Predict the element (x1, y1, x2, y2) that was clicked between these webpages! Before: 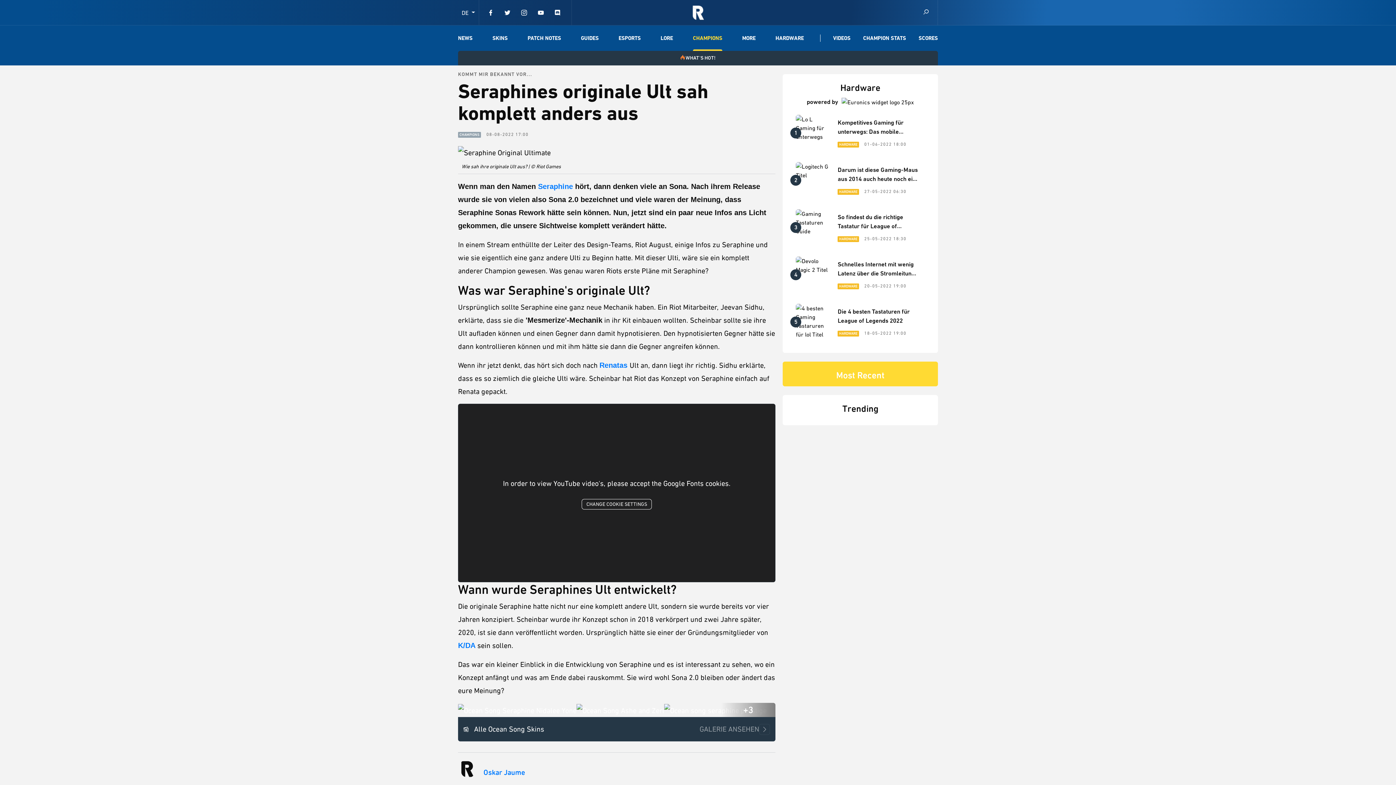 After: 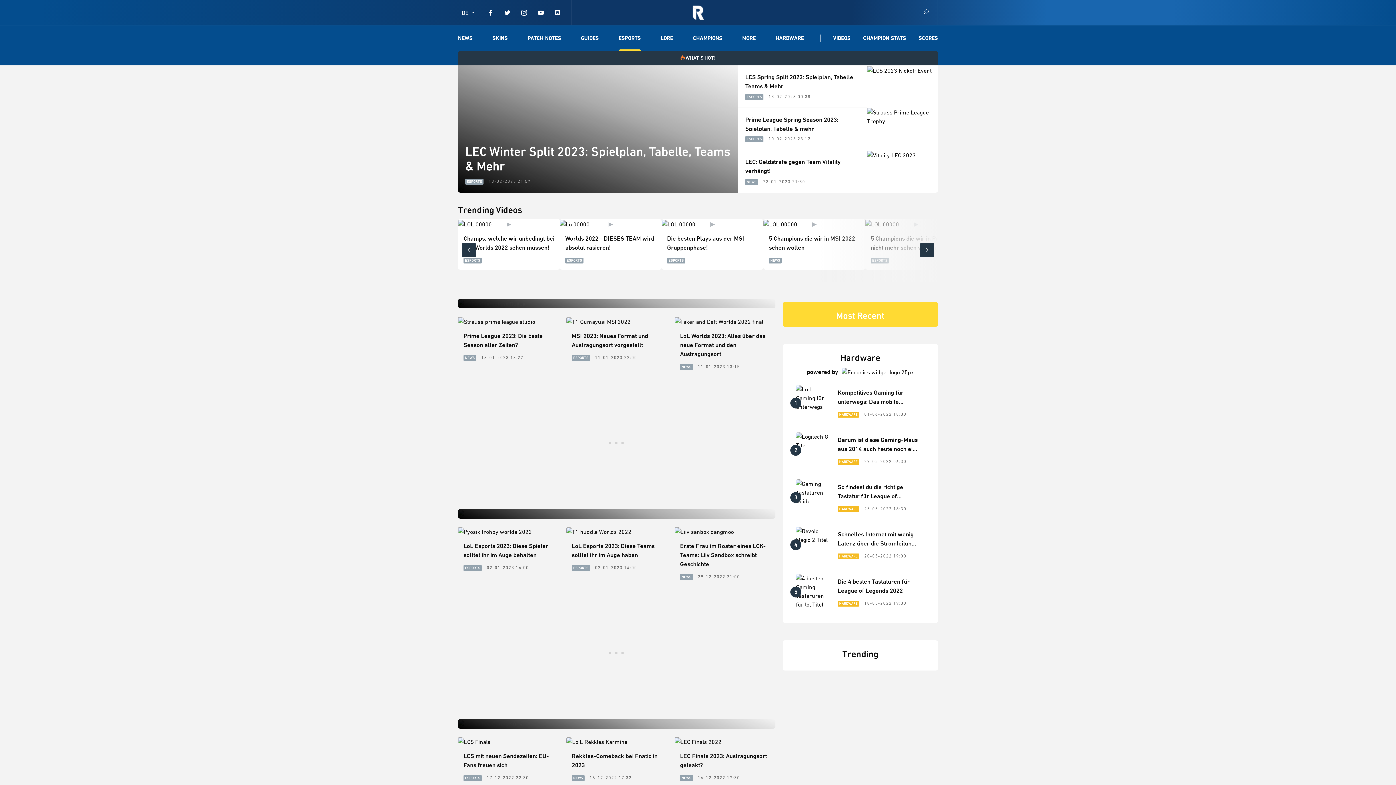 Action: bbox: (618, 25, 640, 50) label: ESPORTS